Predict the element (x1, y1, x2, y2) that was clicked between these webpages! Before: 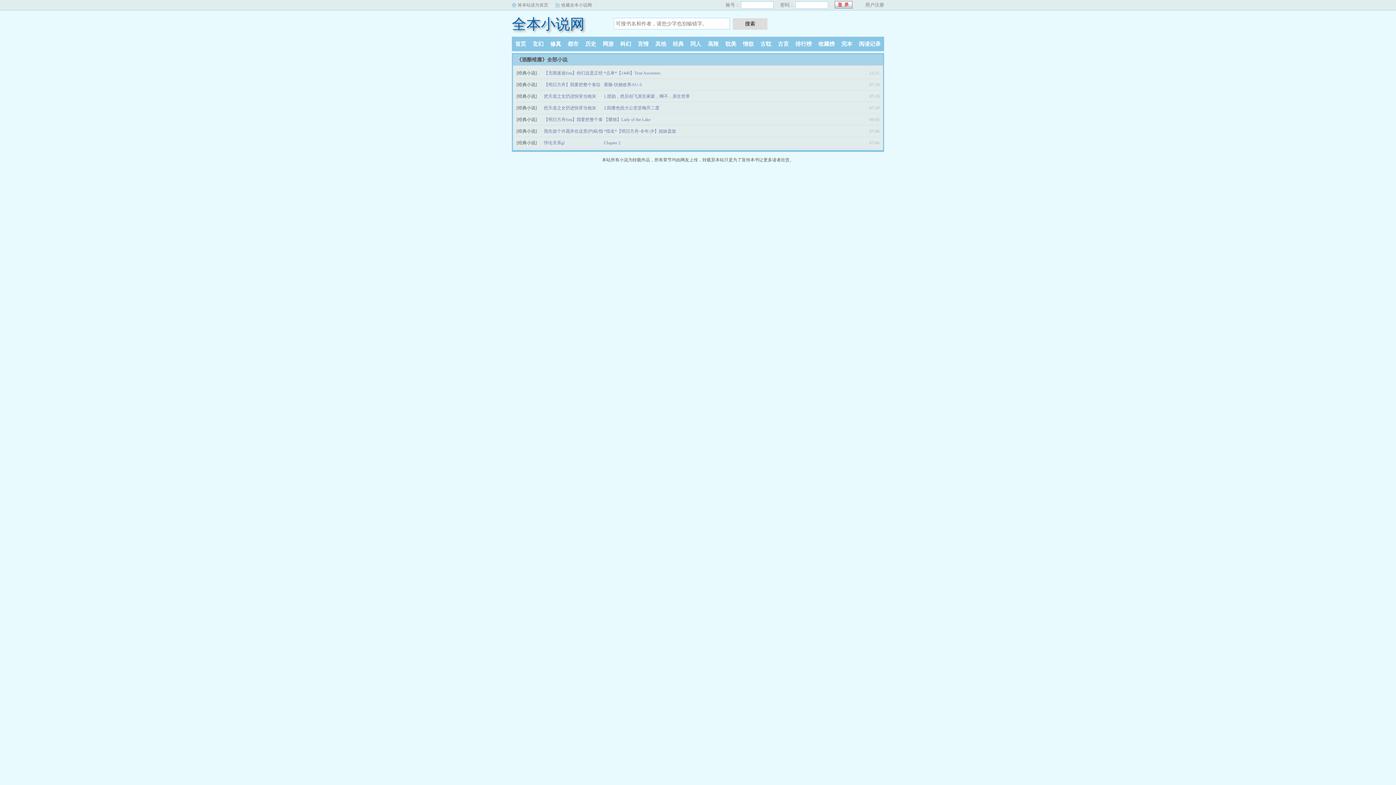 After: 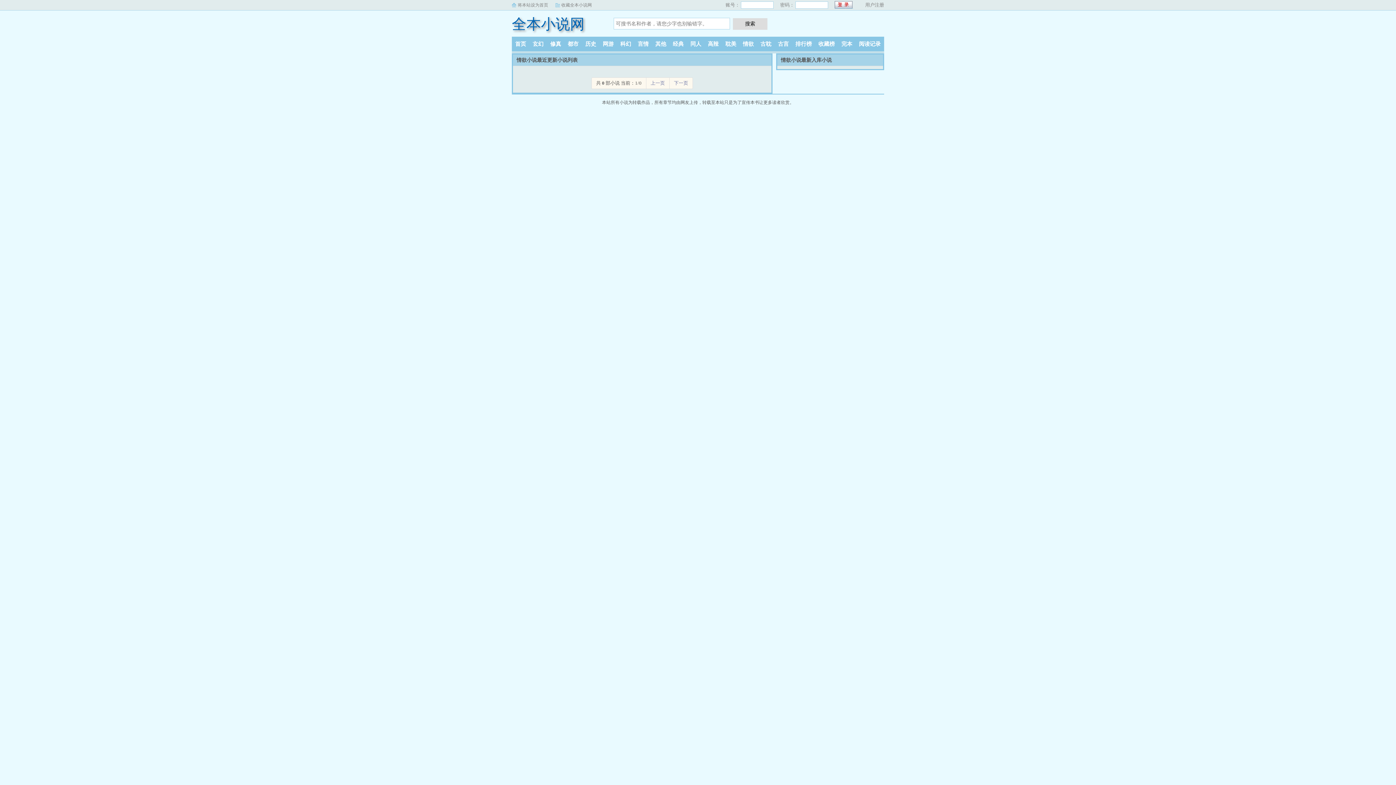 Action: label: 情欲 bbox: (739, 41, 757, 46)